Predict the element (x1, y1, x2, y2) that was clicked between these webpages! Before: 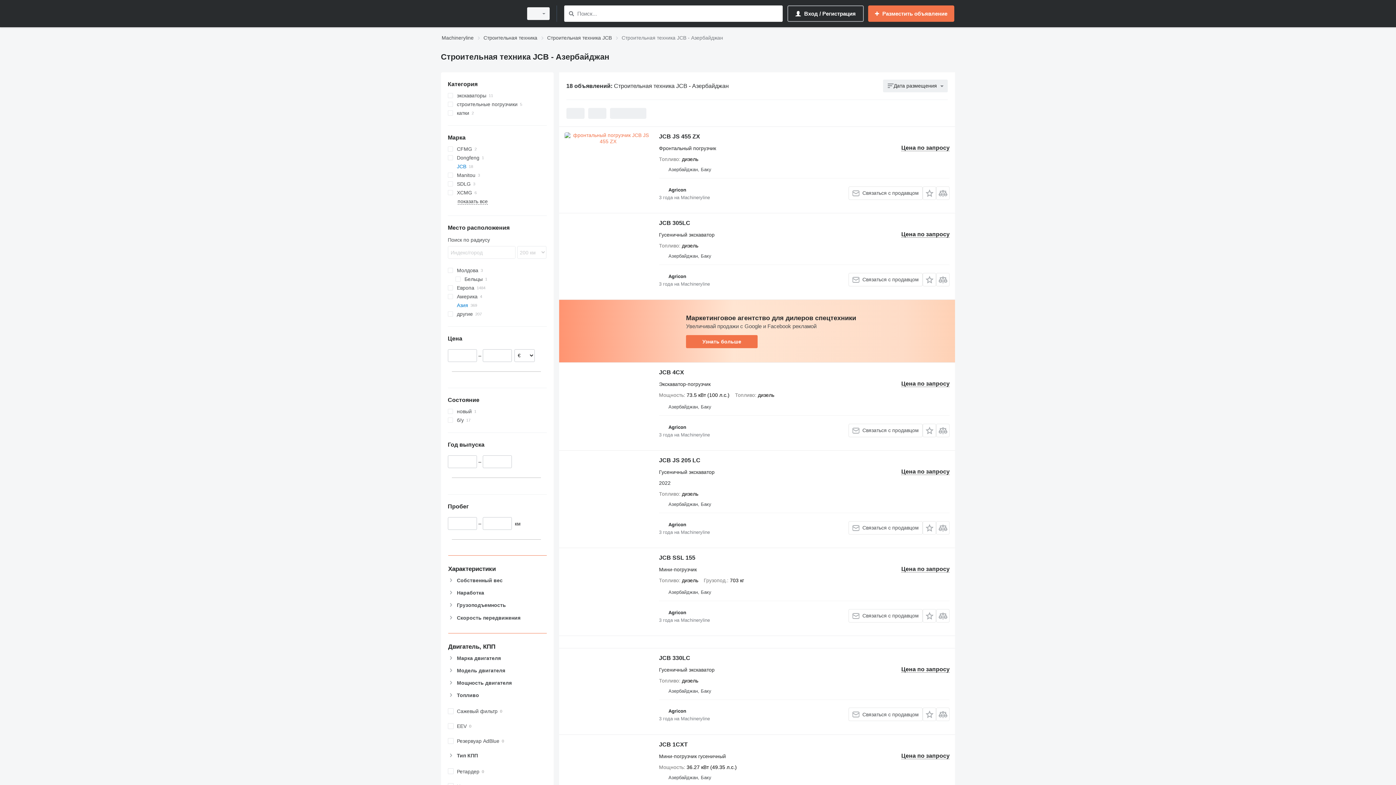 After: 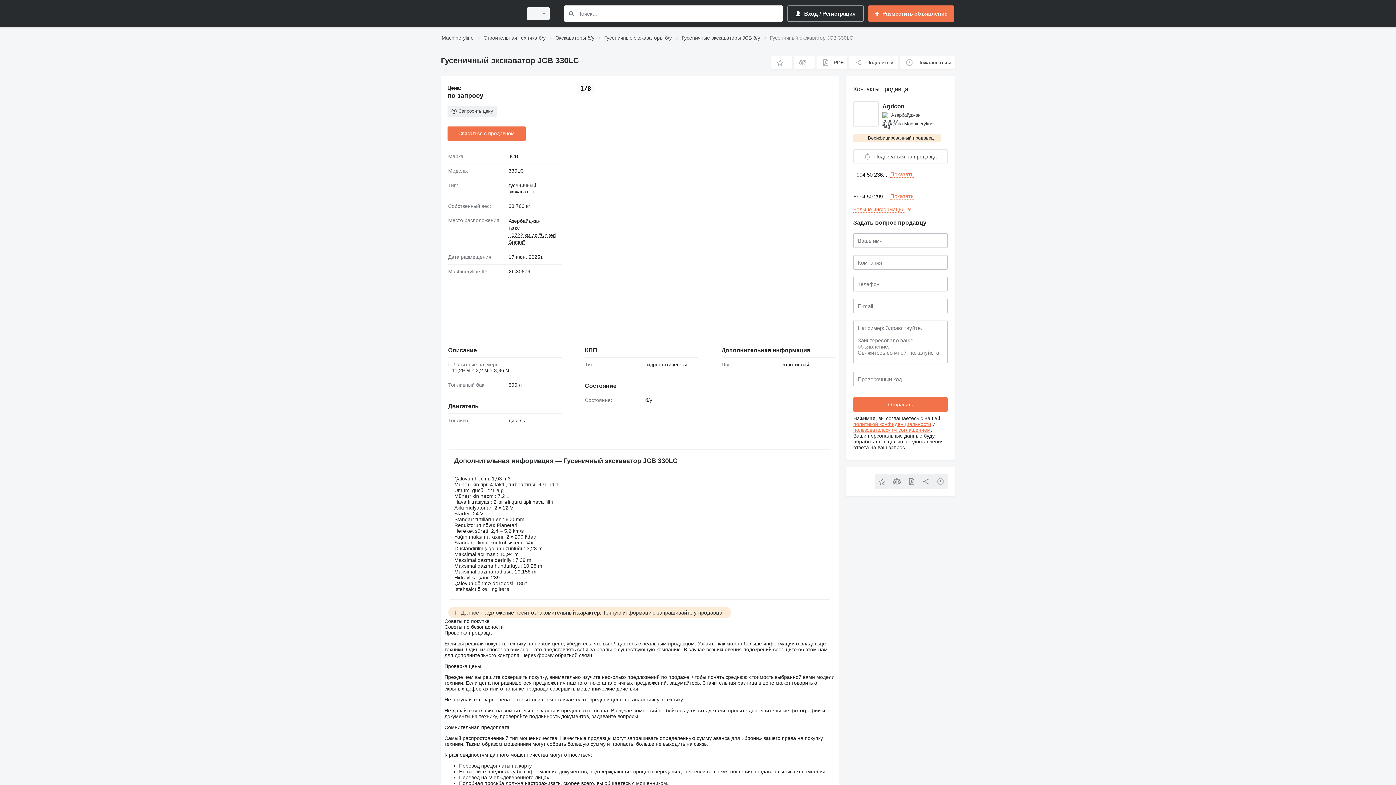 Action: bbox: (659, 655, 690, 663) label: JCB 330LC